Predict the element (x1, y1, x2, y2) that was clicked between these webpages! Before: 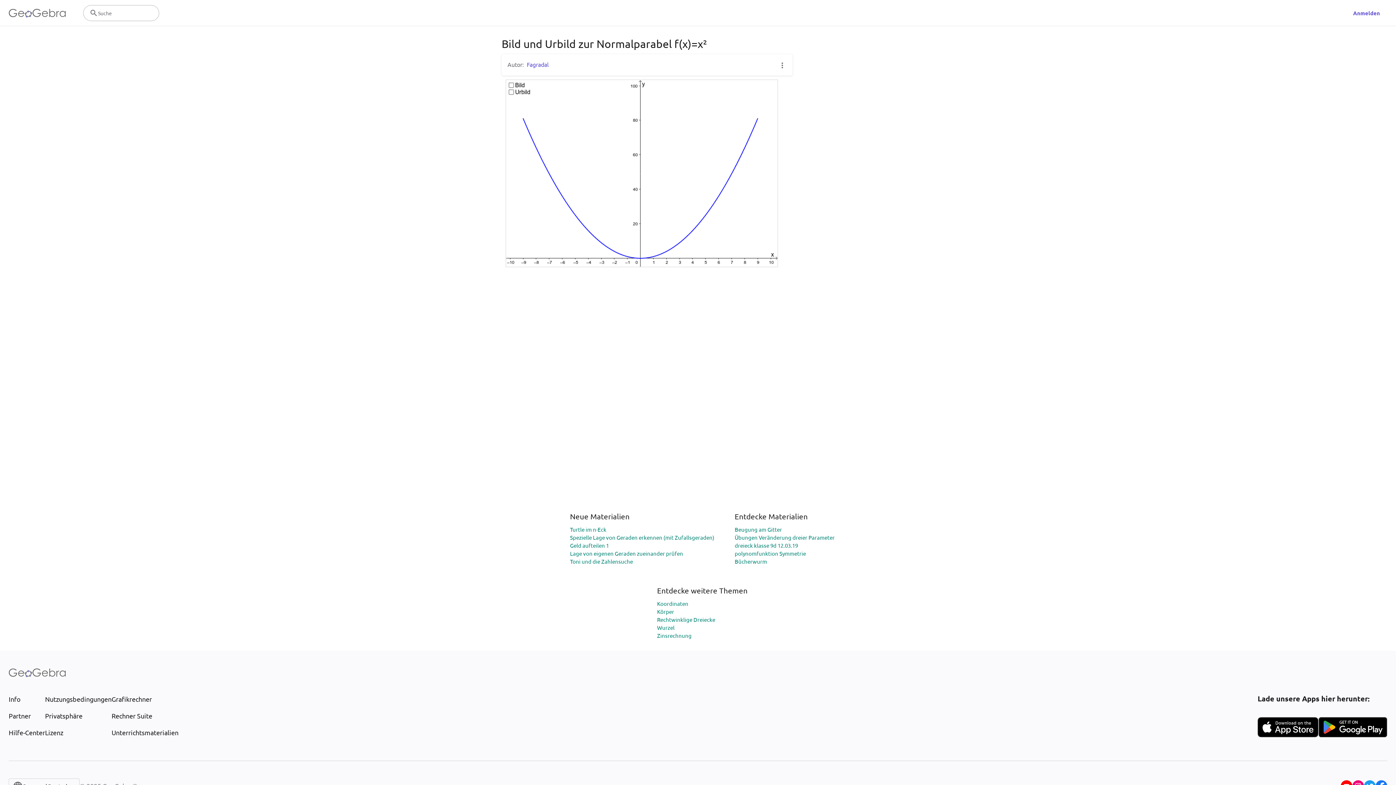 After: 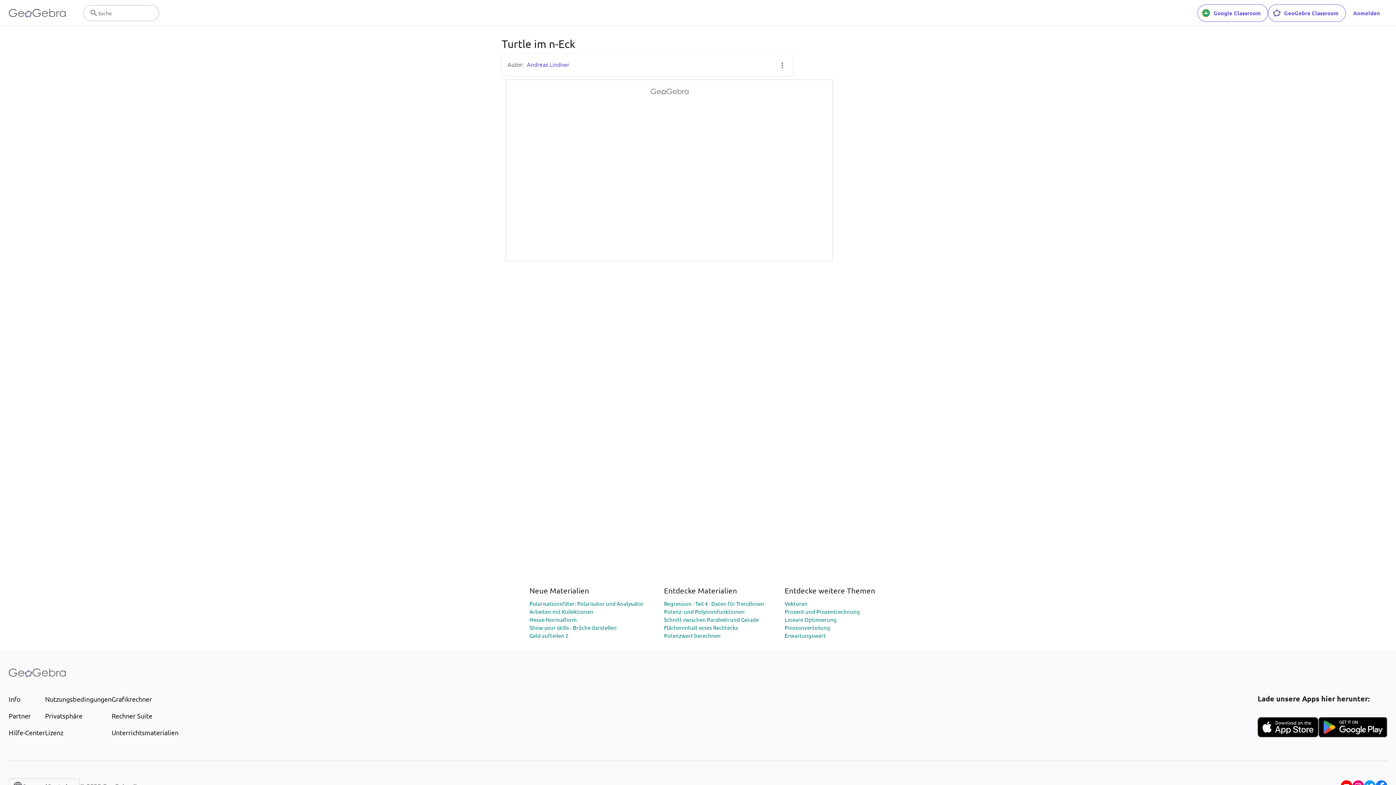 Action: label: Turtle im n-Eck bbox: (570, 526, 606, 532)